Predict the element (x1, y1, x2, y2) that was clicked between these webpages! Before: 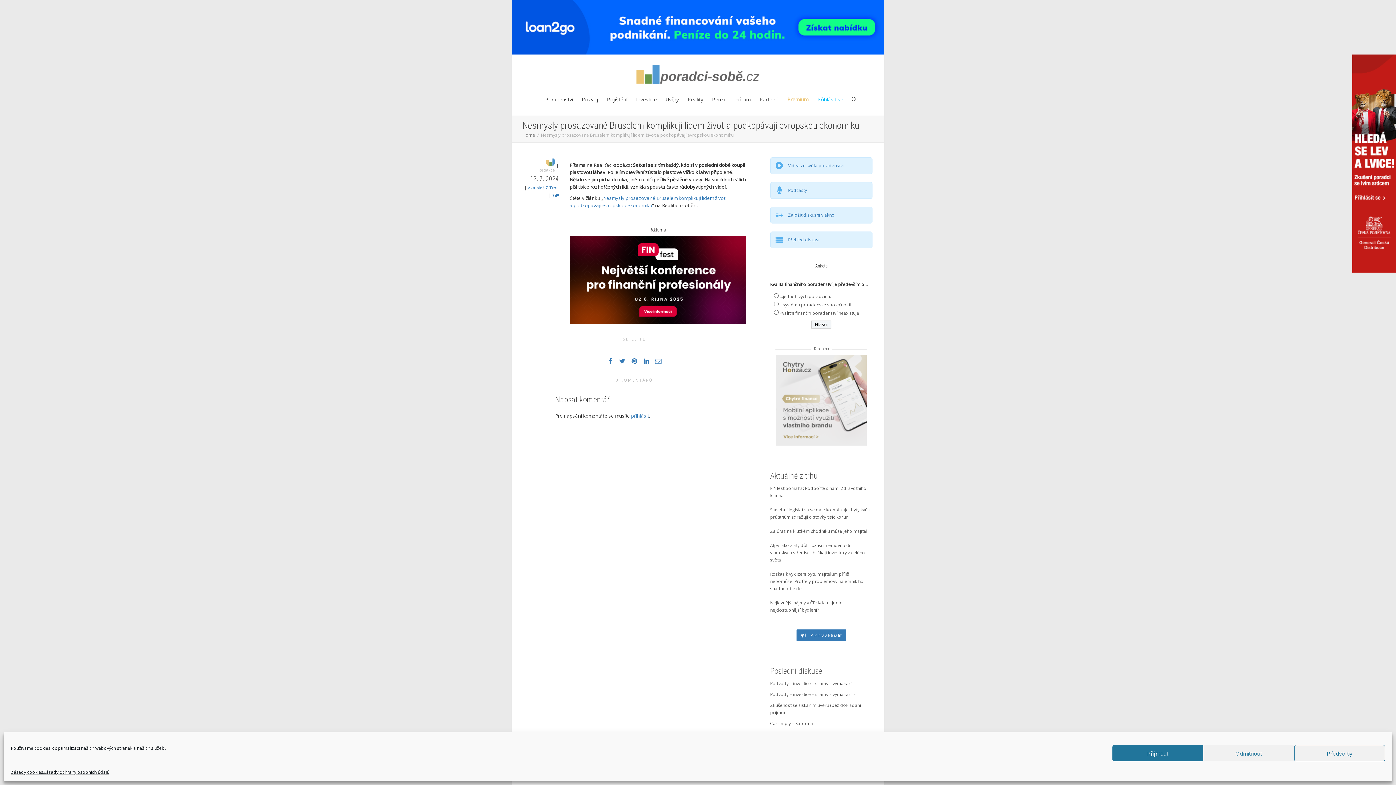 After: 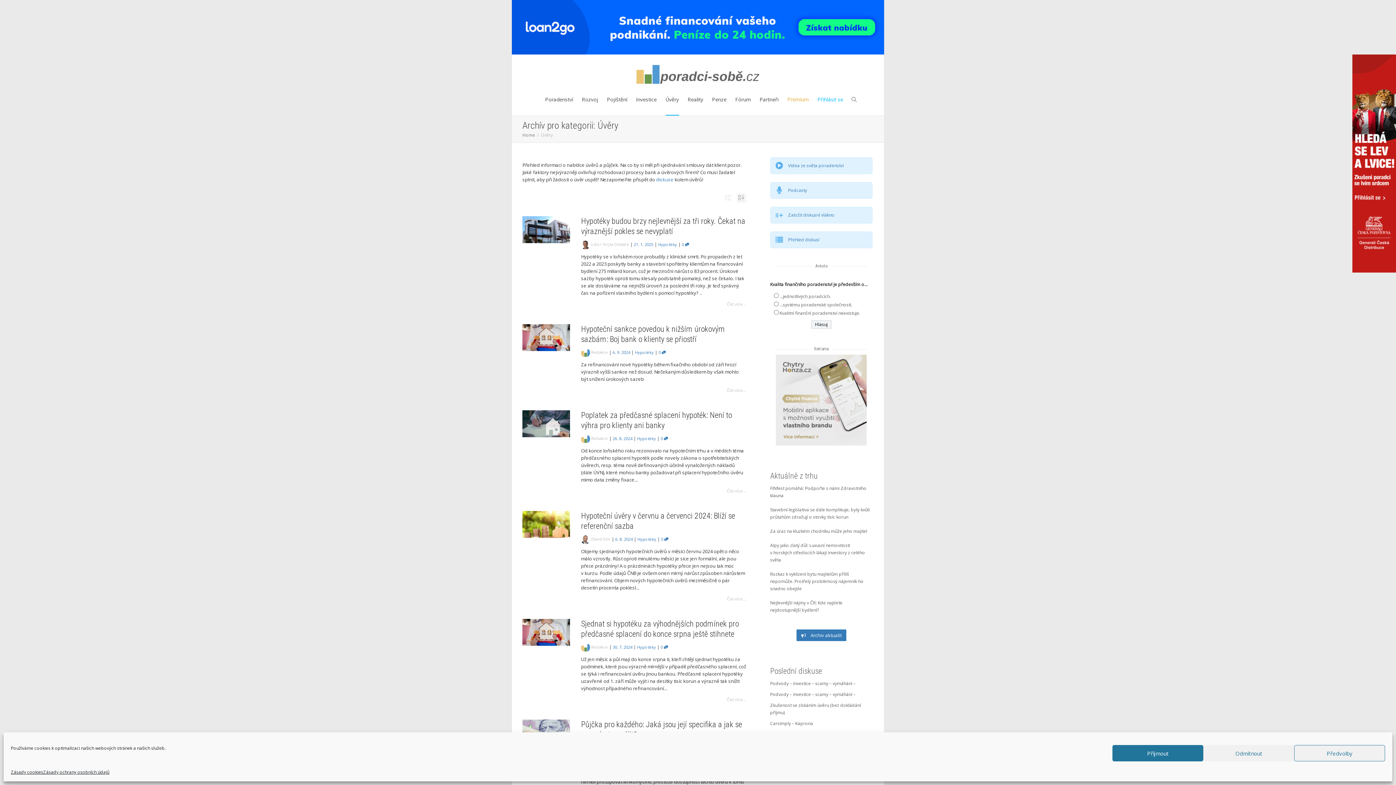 Action: label: Úvěry bbox: (665, 83, 679, 115)